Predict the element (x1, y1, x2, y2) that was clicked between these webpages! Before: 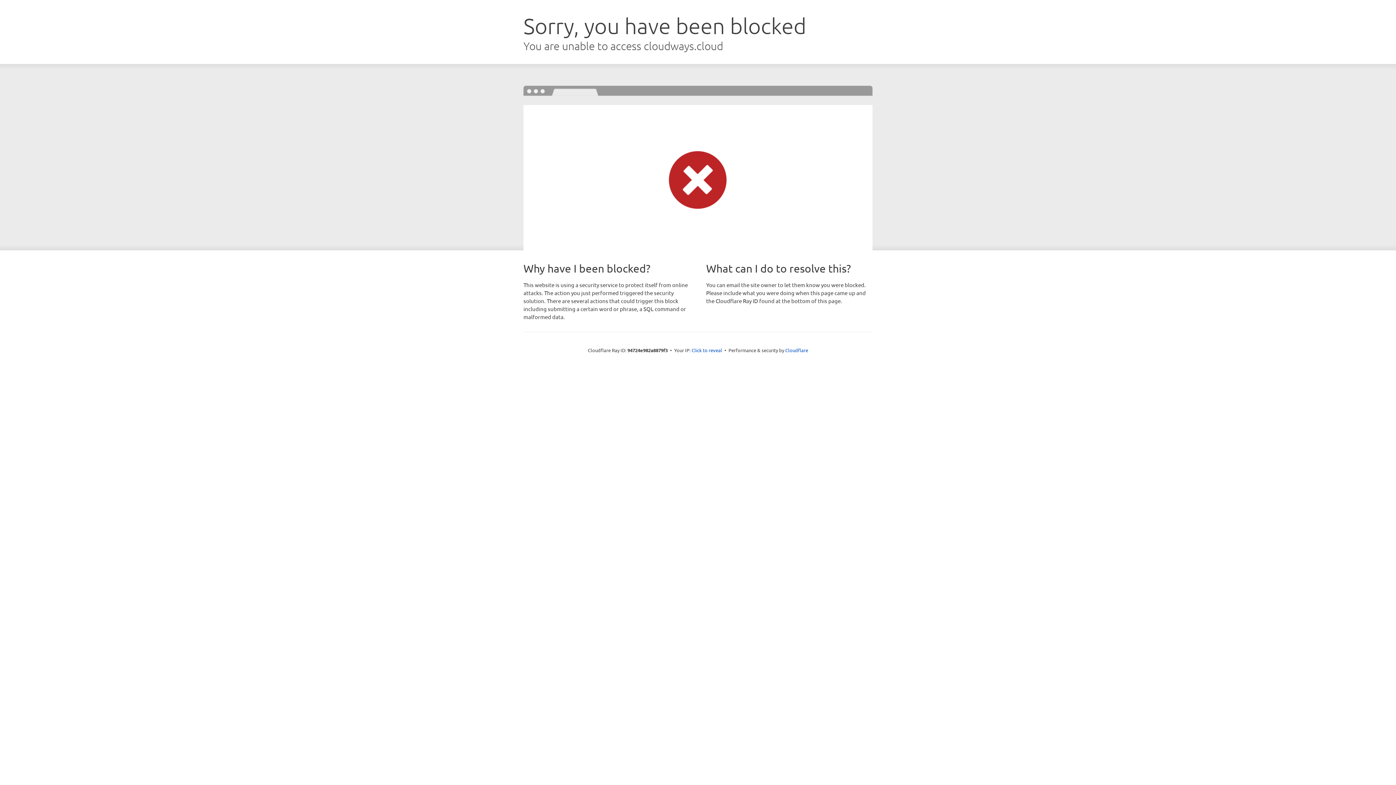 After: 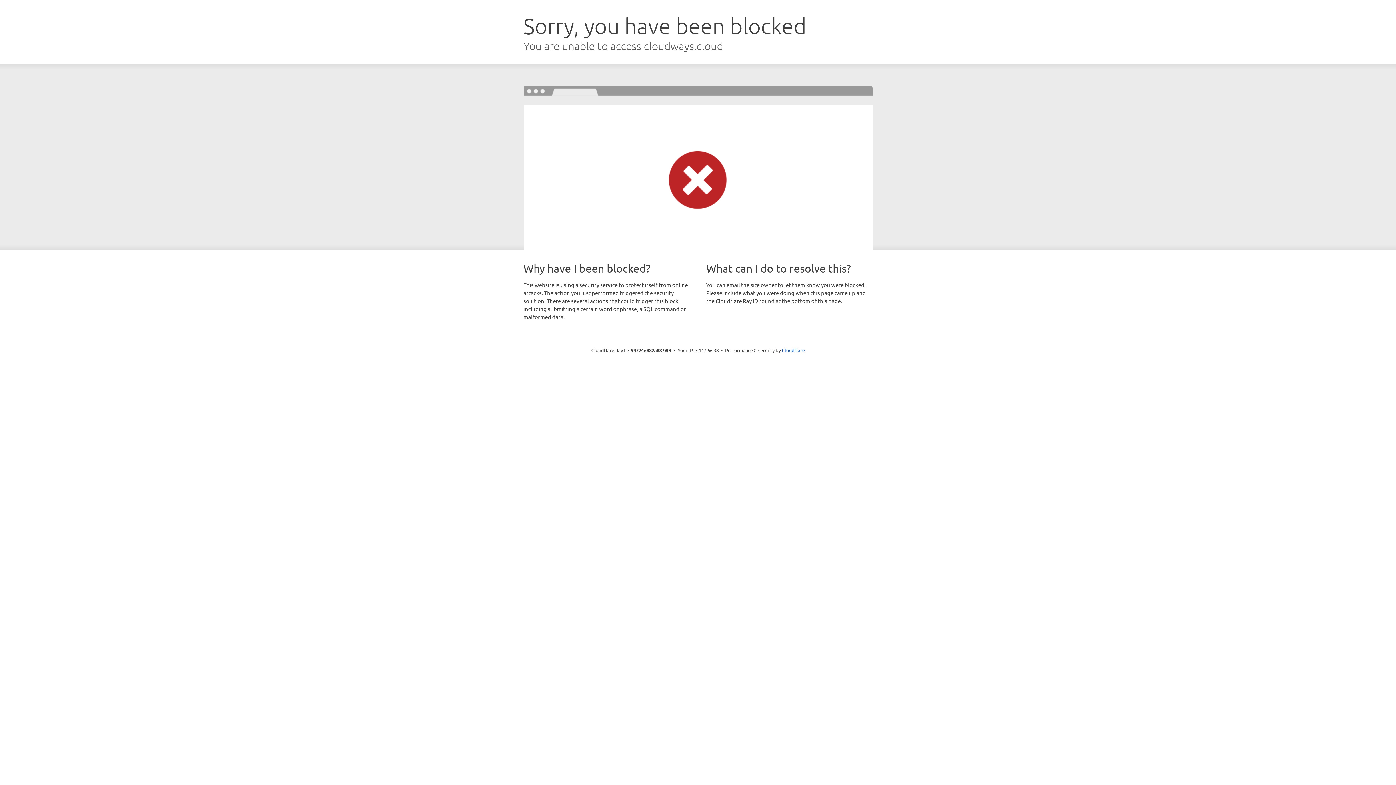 Action: bbox: (691, 346, 722, 353) label: Click to reveal